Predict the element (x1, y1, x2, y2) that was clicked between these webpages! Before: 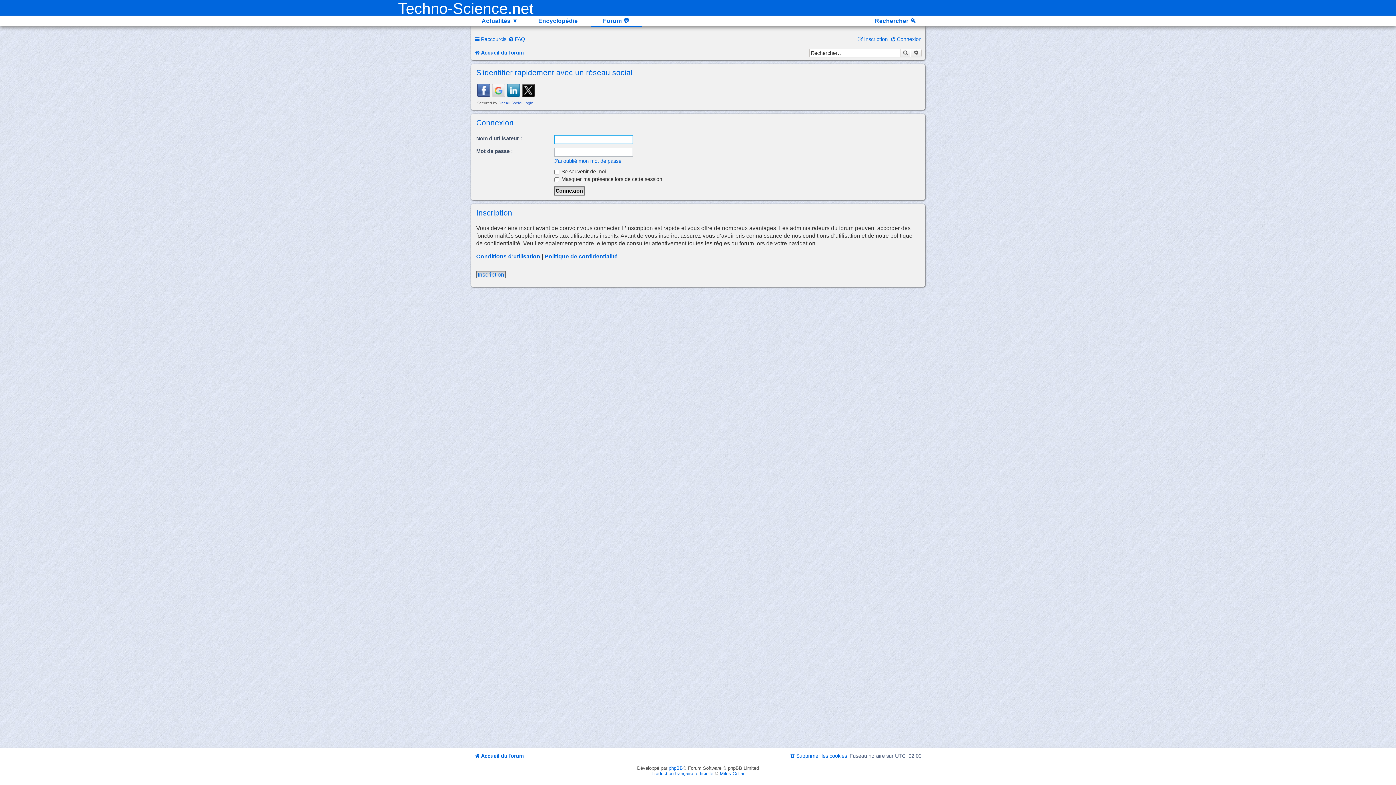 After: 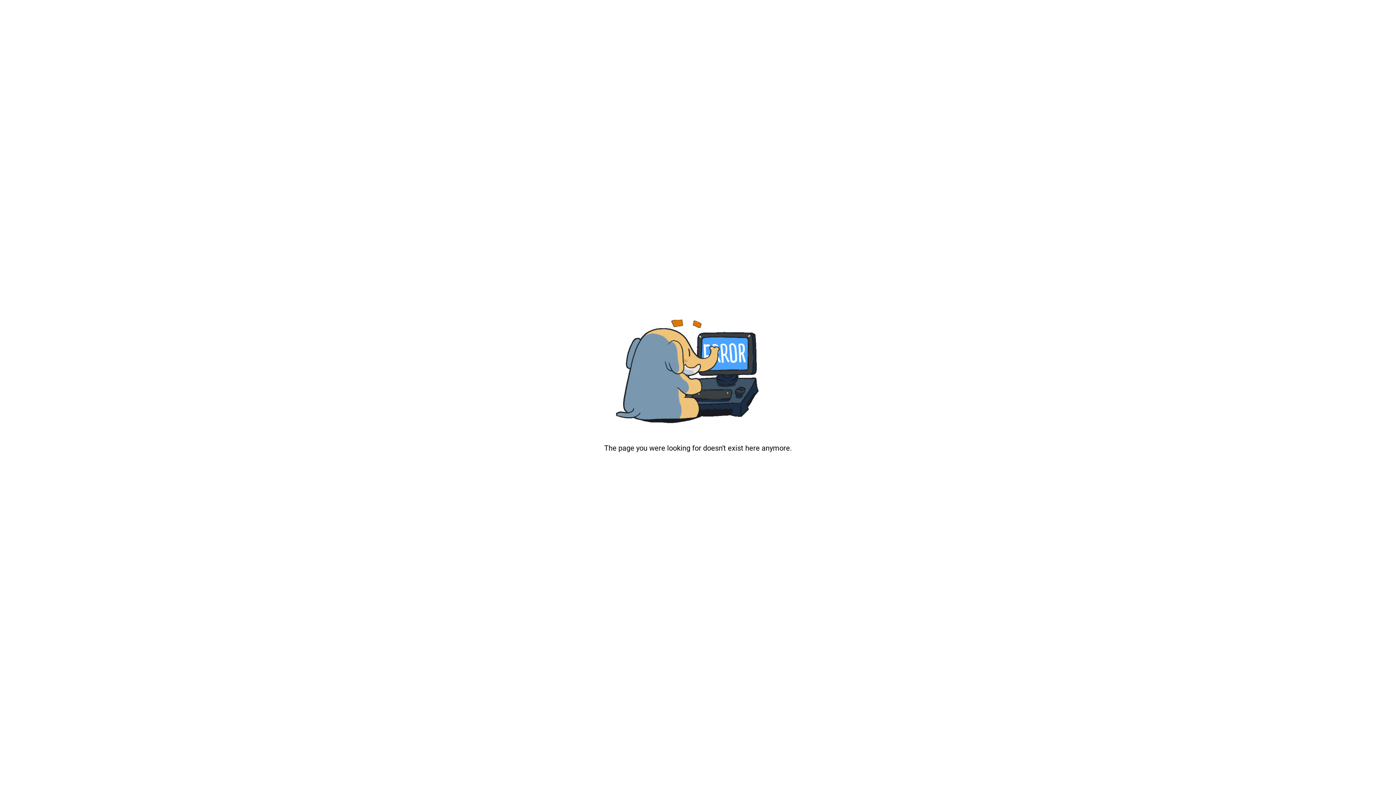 Action: label: Miles Cellar bbox: (720, 771, 744, 776)